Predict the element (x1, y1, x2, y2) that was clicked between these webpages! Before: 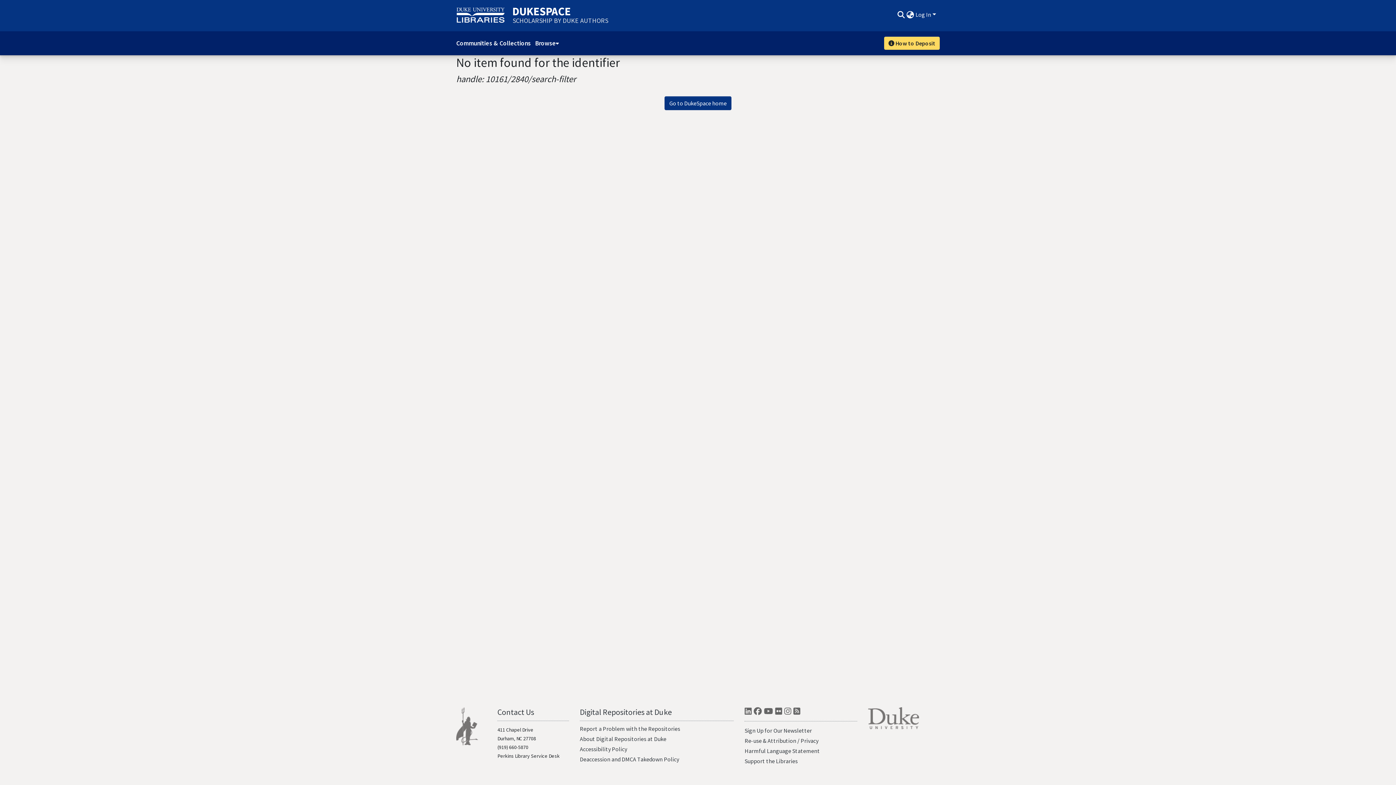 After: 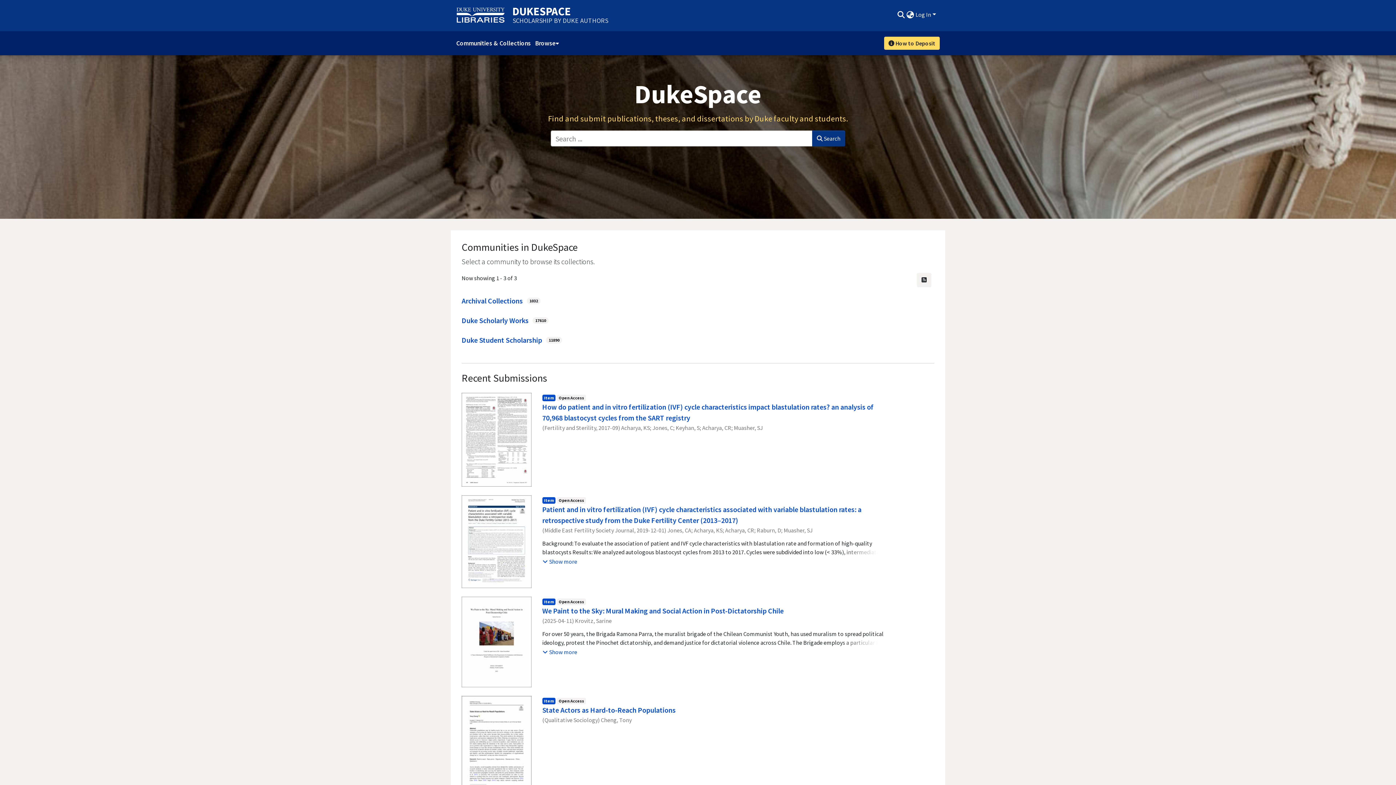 Action: bbox: (512, 7, 608, 24) label: DUKESPACE
SCHOLARSHIP BY DUKE AUTHORS